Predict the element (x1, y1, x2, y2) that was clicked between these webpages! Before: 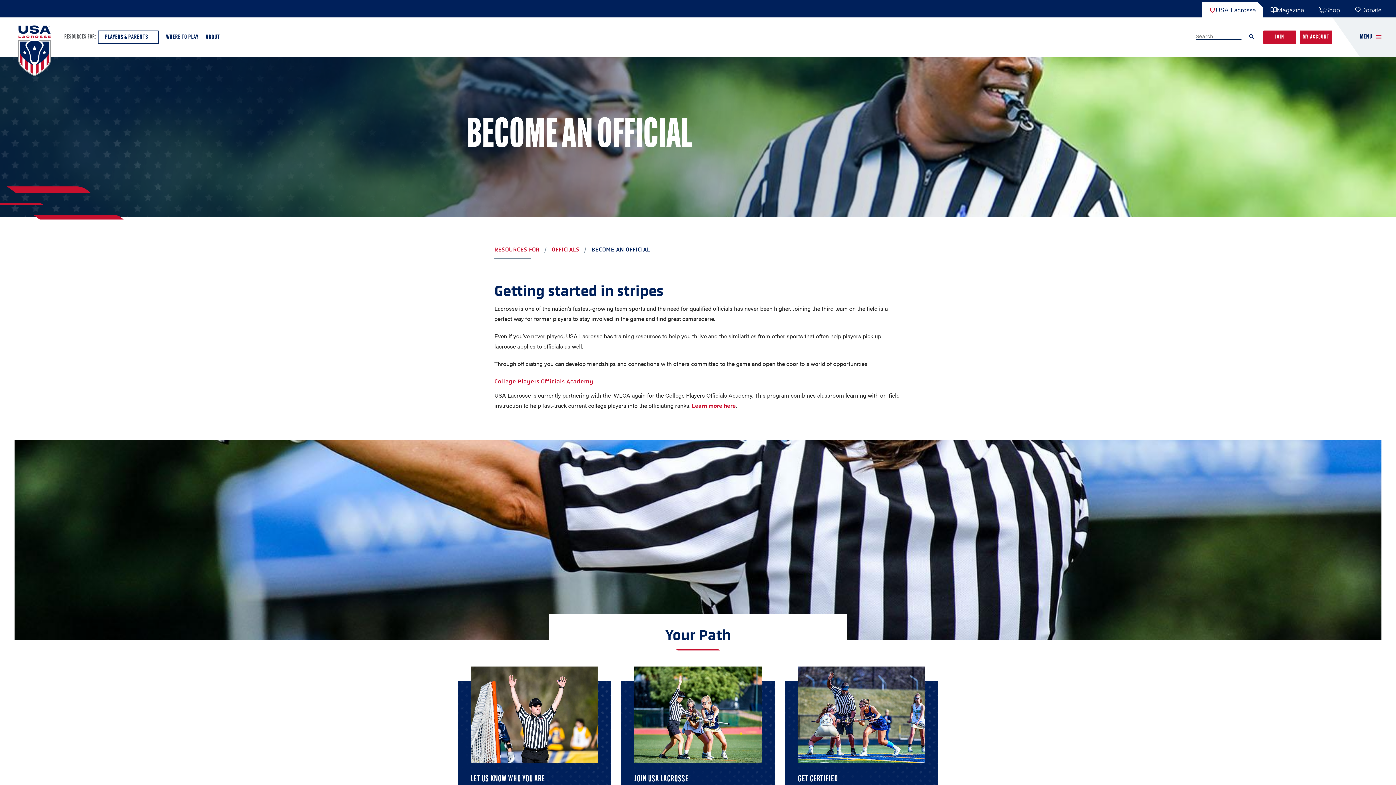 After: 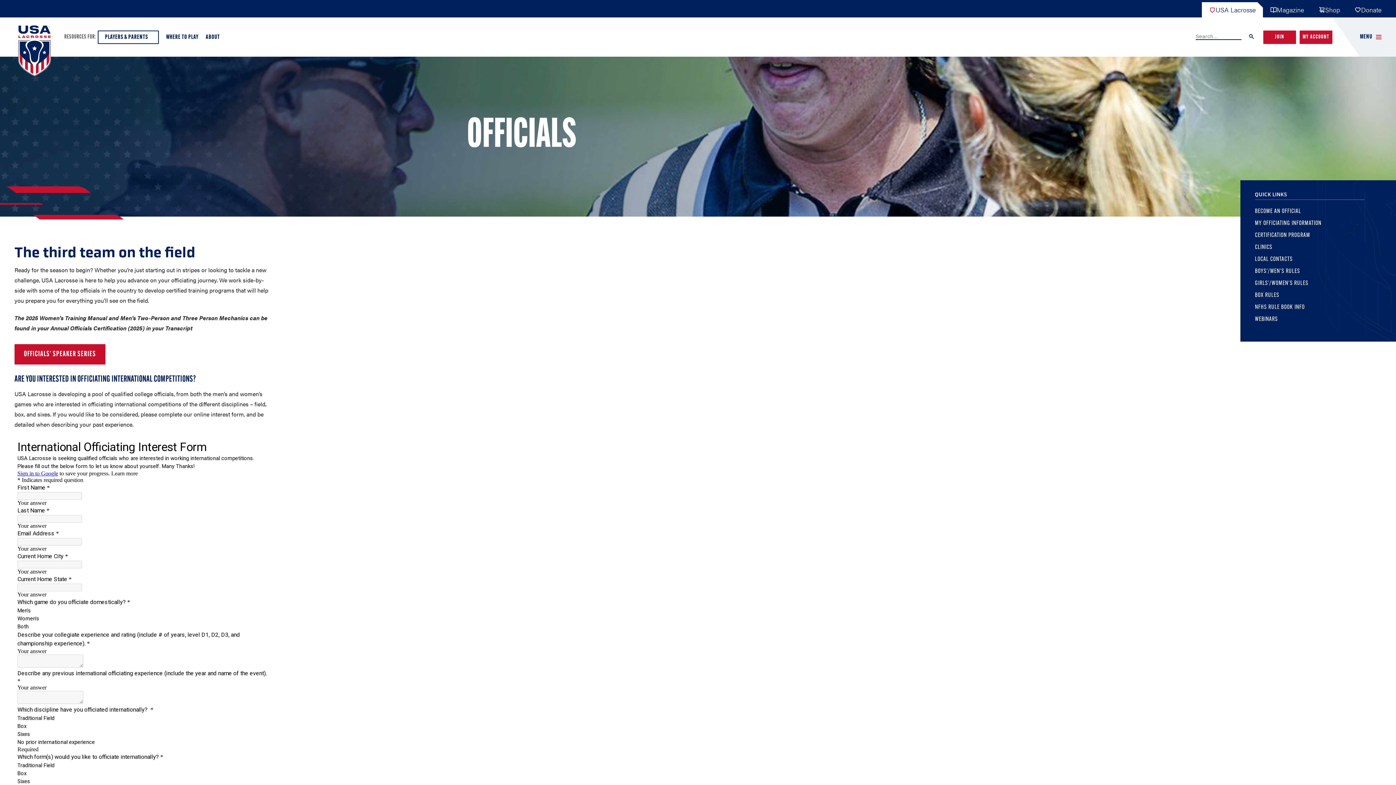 Action: bbox: (551, 245, 579, 253) label: OFFICIALS